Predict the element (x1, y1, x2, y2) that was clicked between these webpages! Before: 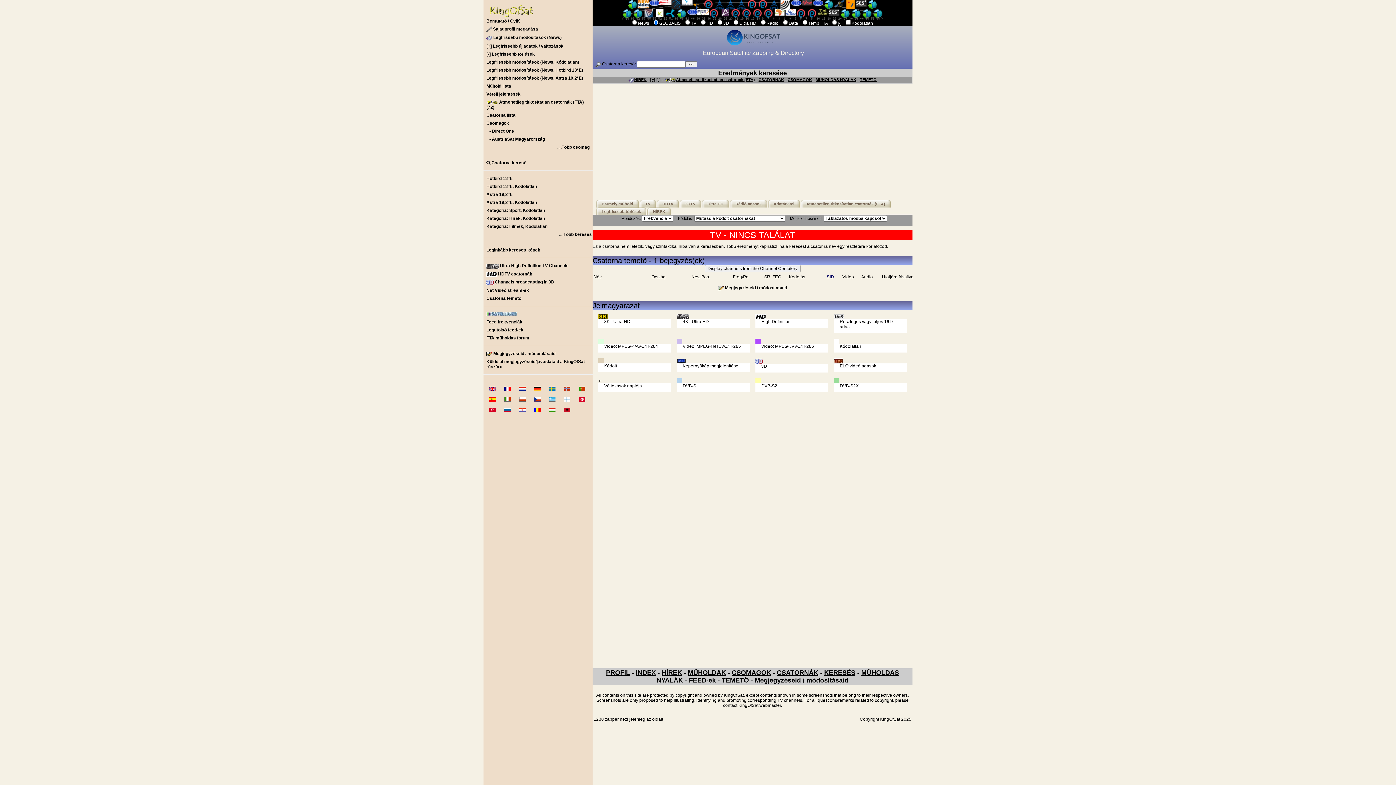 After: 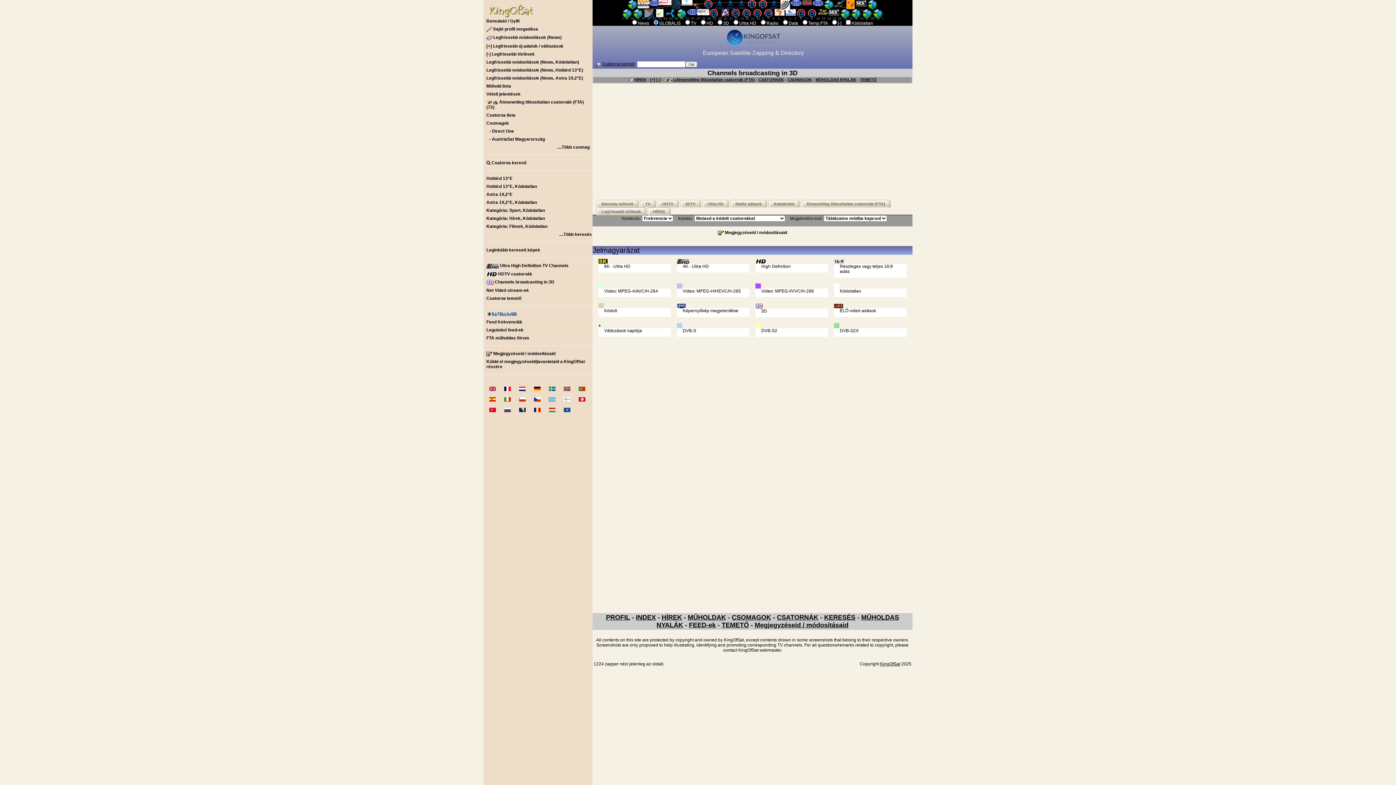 Action: label: 3DTV bbox: (683, 200, 701, 207)